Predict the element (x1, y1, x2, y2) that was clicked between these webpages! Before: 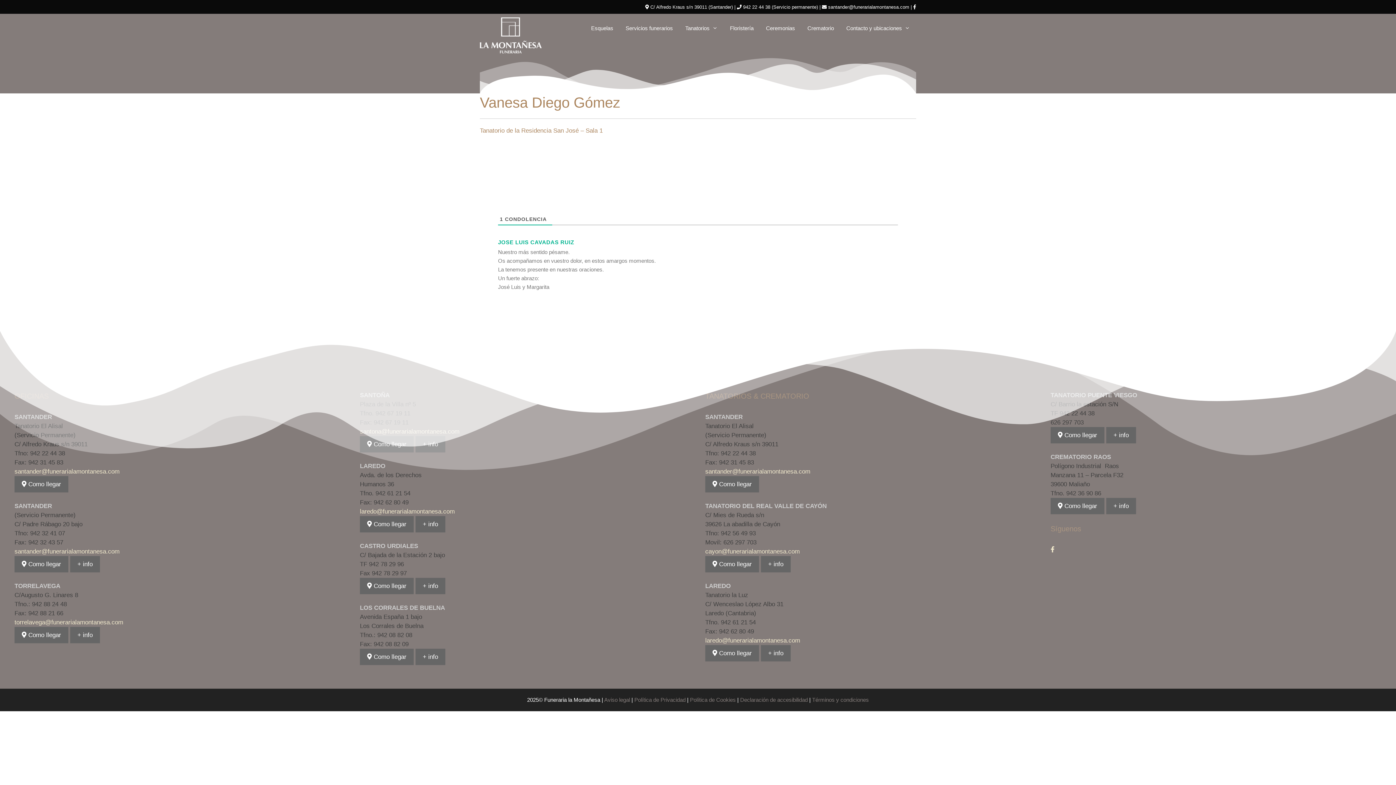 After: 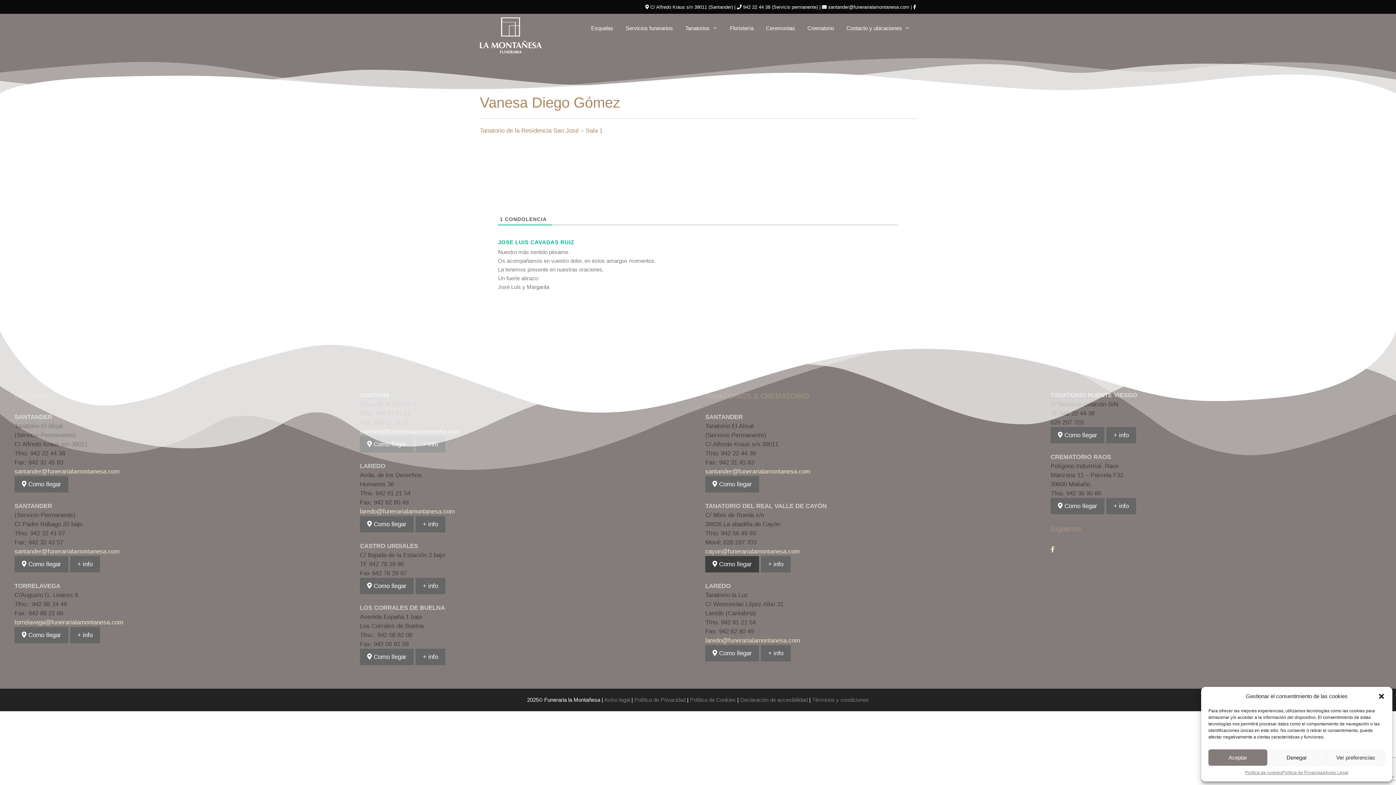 Action: label:  Como llegar bbox: (705, 556, 759, 572)